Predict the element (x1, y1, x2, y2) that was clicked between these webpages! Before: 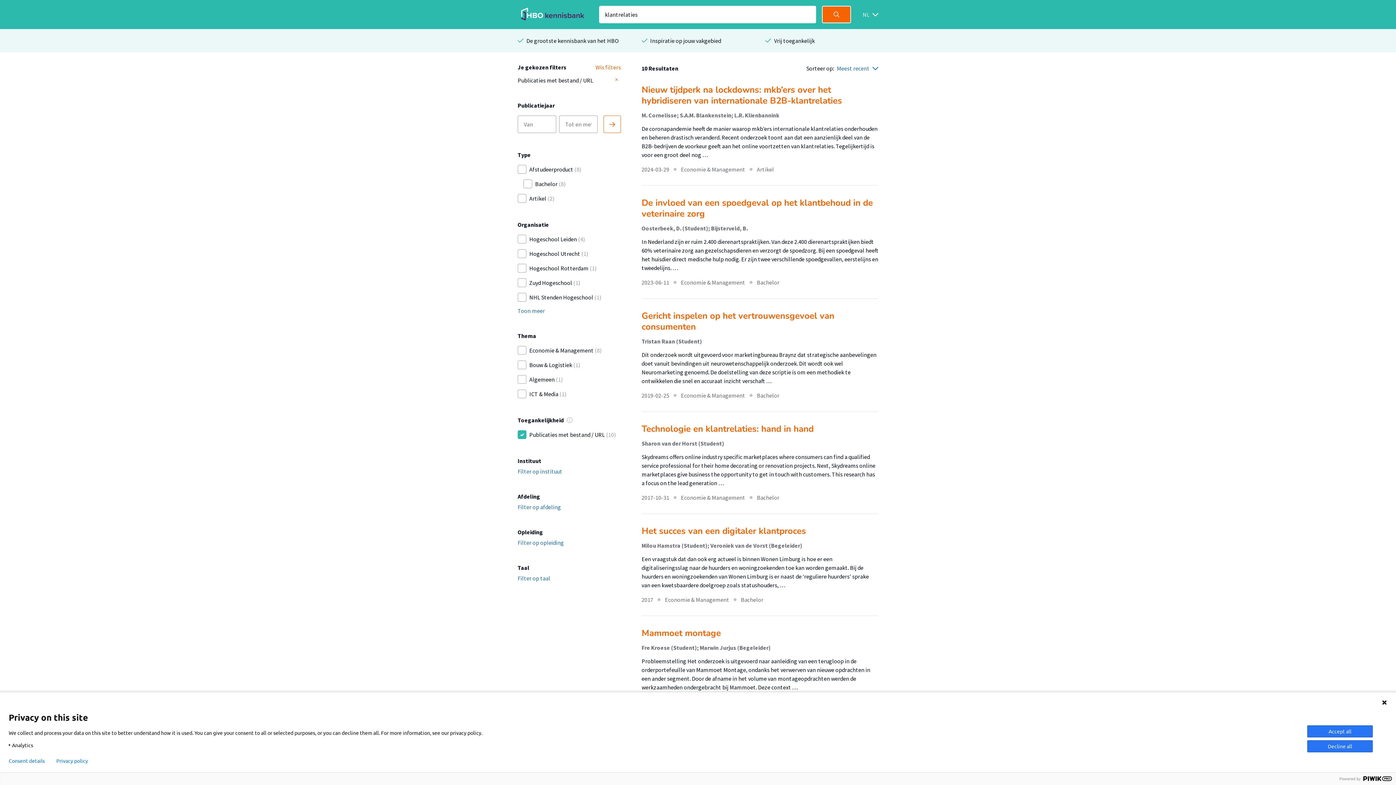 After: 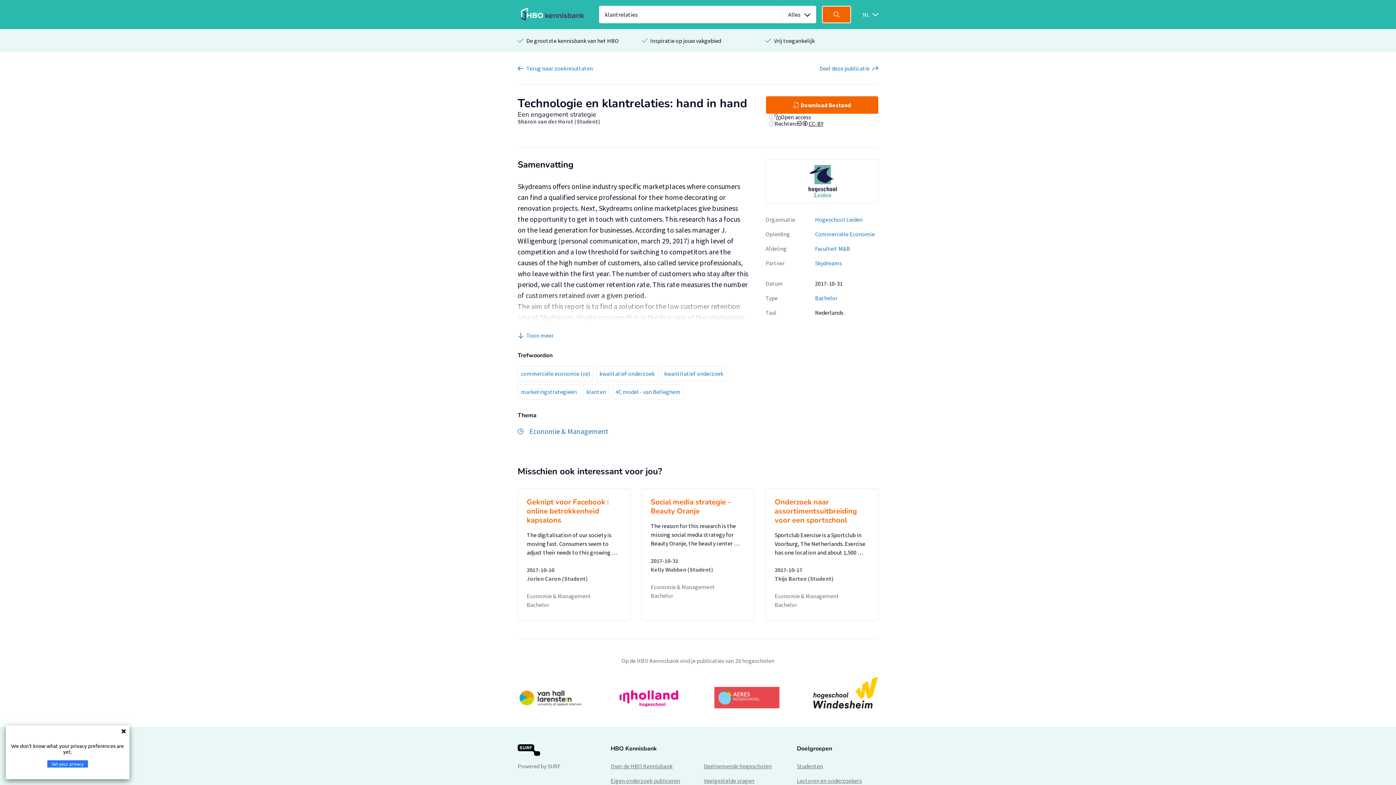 Action: label: Technologie en klantrelaties: hand in hand bbox: (641, 423, 813, 434)